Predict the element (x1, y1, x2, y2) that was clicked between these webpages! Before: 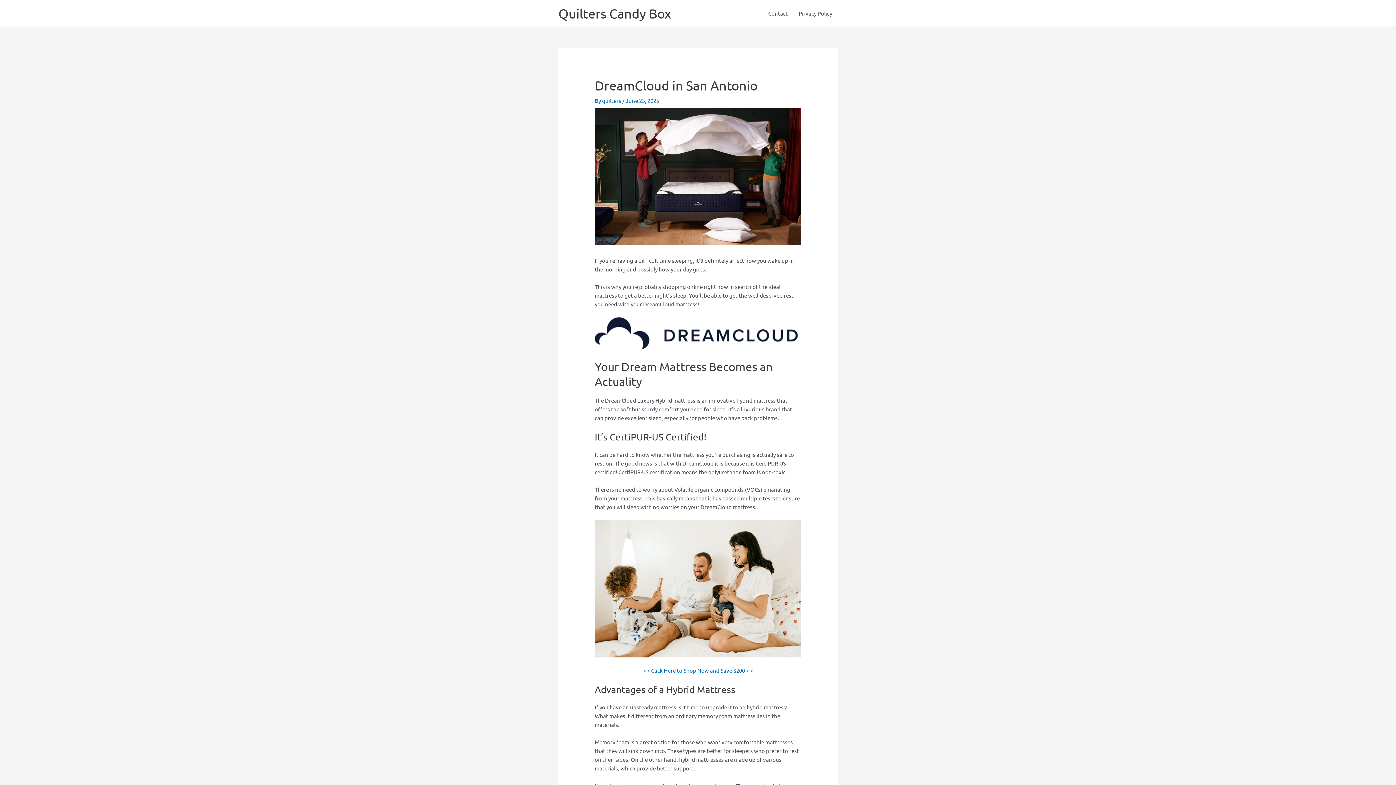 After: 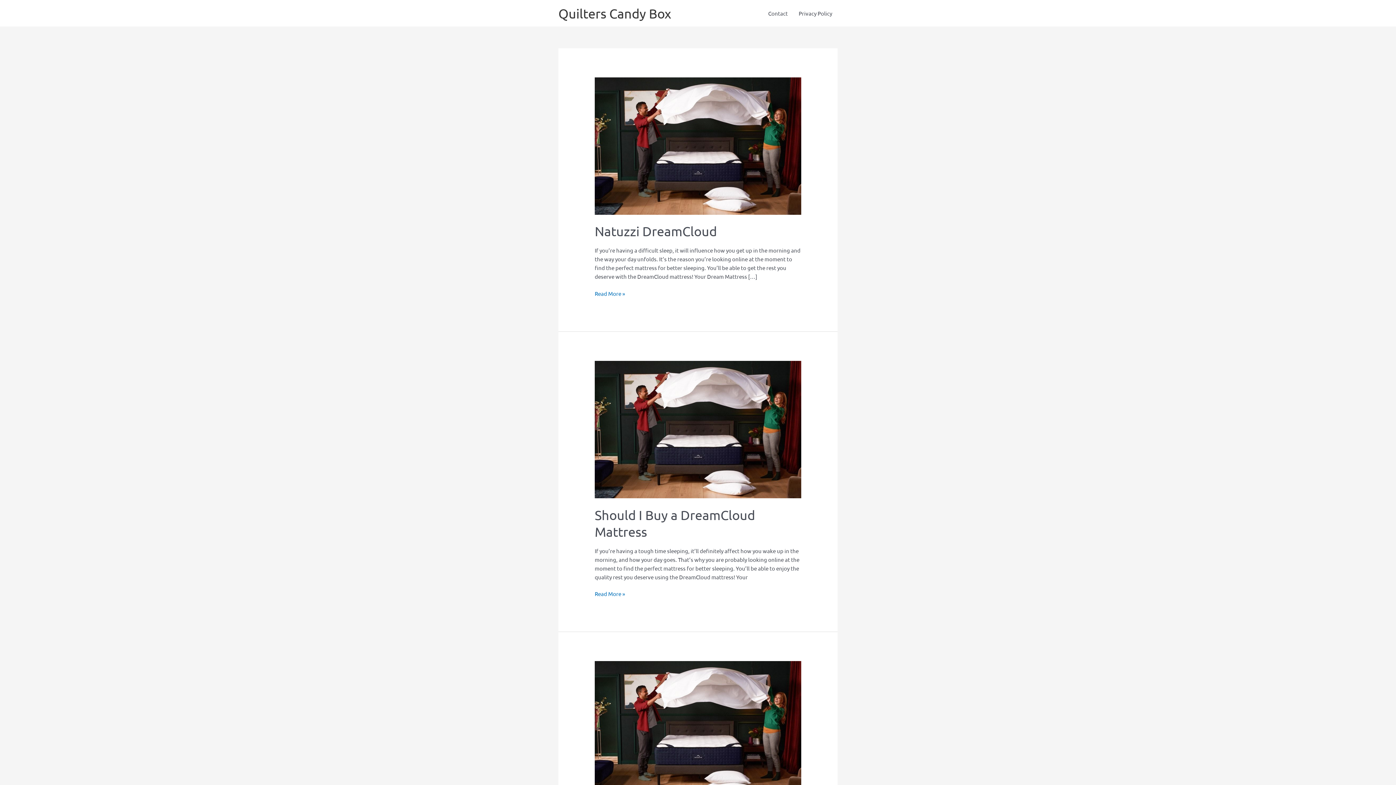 Action: label: Quilters Candy Box bbox: (558, 5, 671, 21)